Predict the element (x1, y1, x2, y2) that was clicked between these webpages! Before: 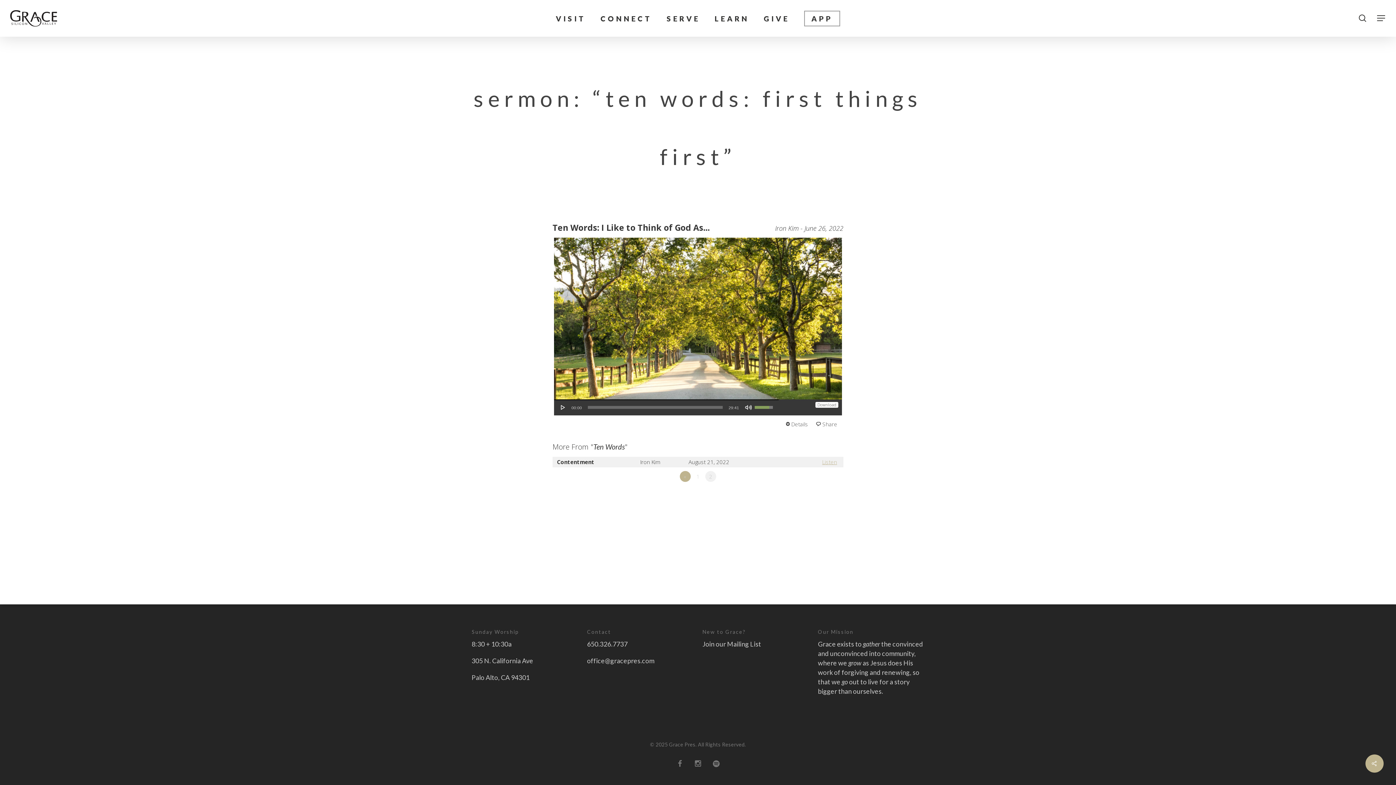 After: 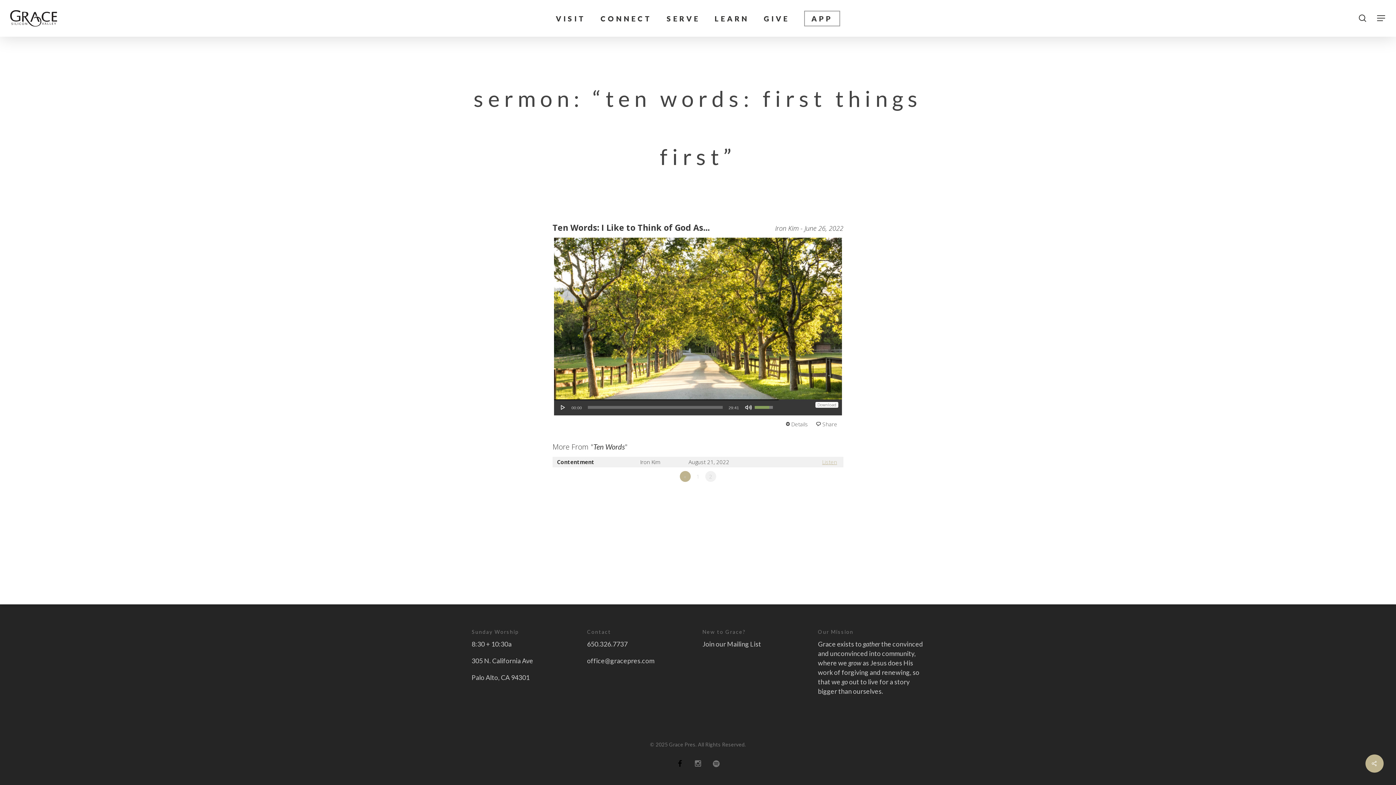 Action: bbox: (674, 758, 685, 769) label: facebook